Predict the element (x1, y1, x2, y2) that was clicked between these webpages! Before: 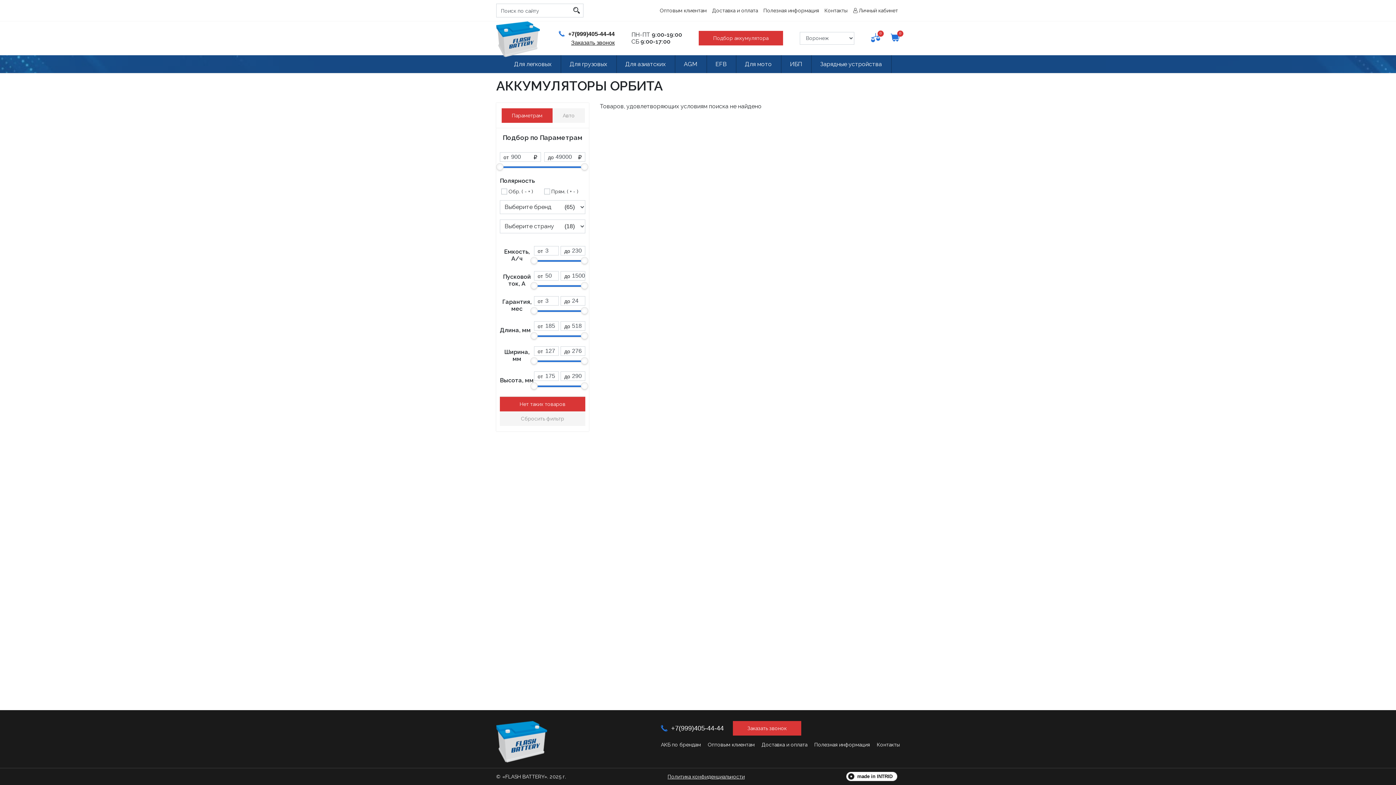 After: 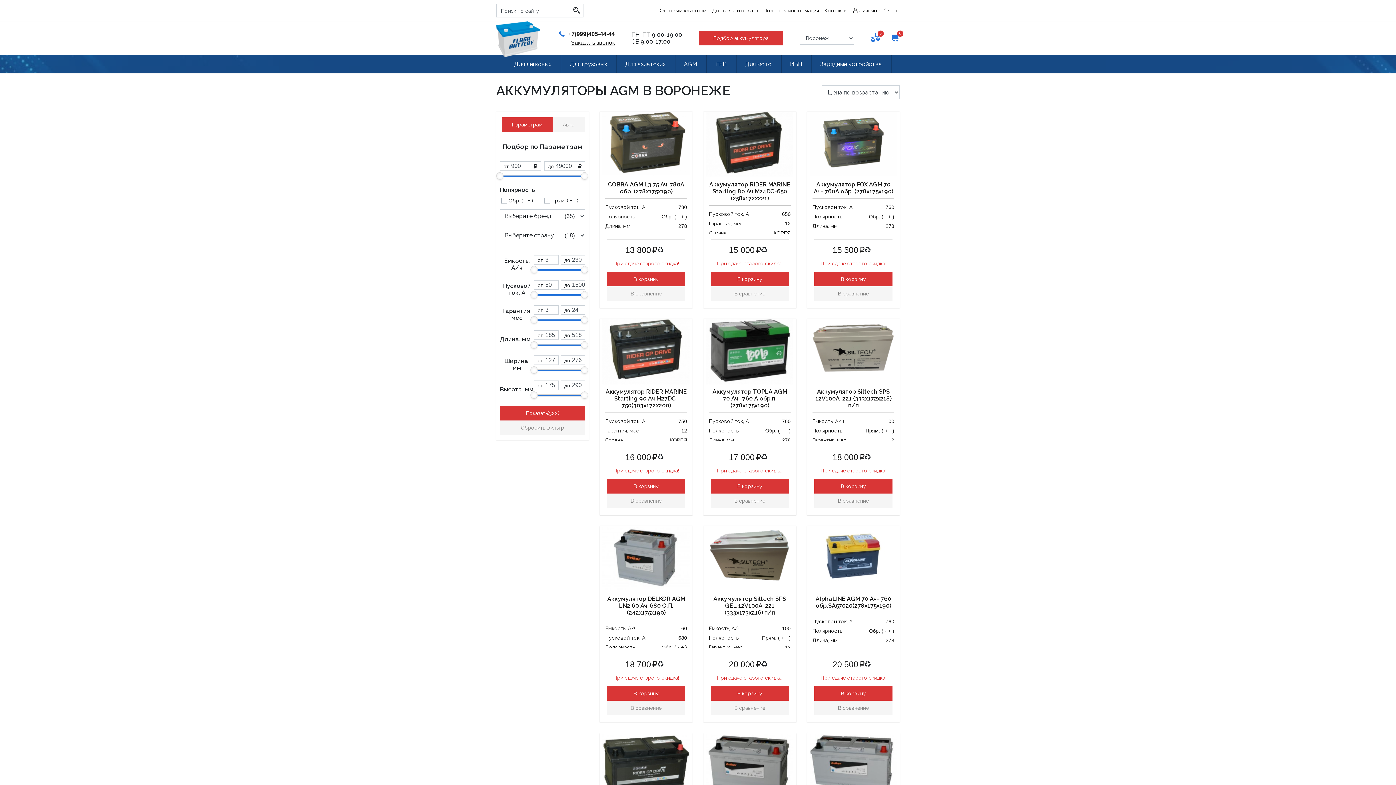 Action: label: AGM bbox: (674, 55, 706, 72)